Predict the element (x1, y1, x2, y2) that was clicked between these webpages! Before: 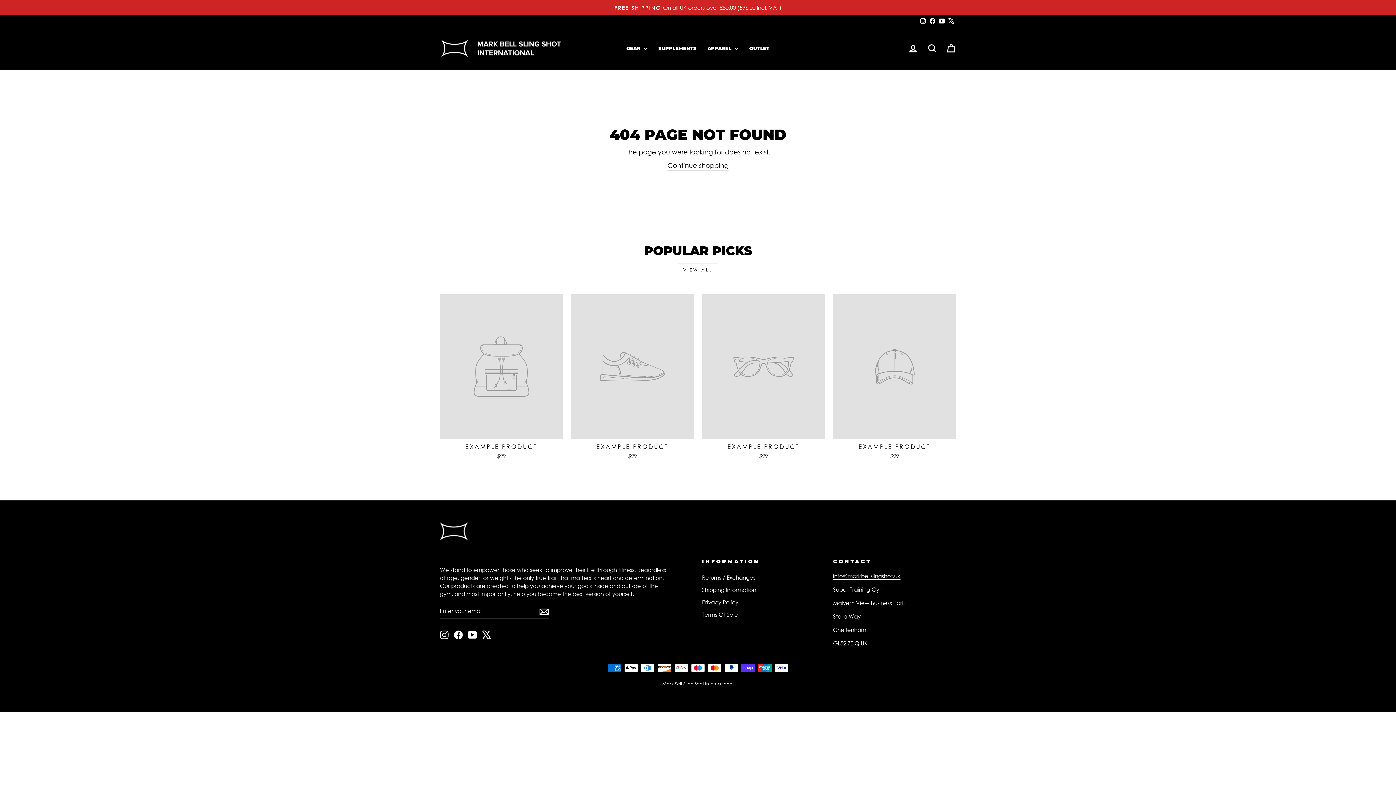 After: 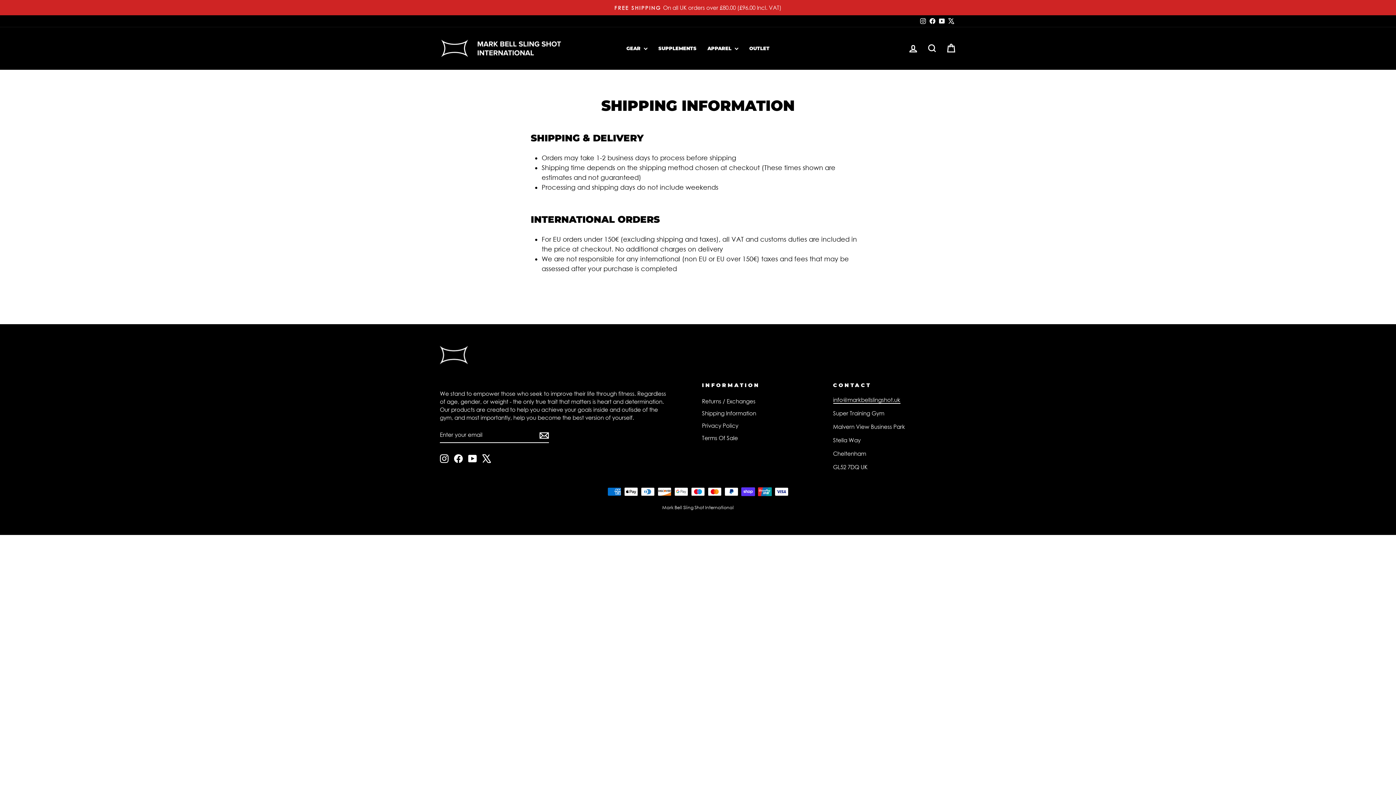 Action: bbox: (702, 584, 756, 595) label: Shipping Information